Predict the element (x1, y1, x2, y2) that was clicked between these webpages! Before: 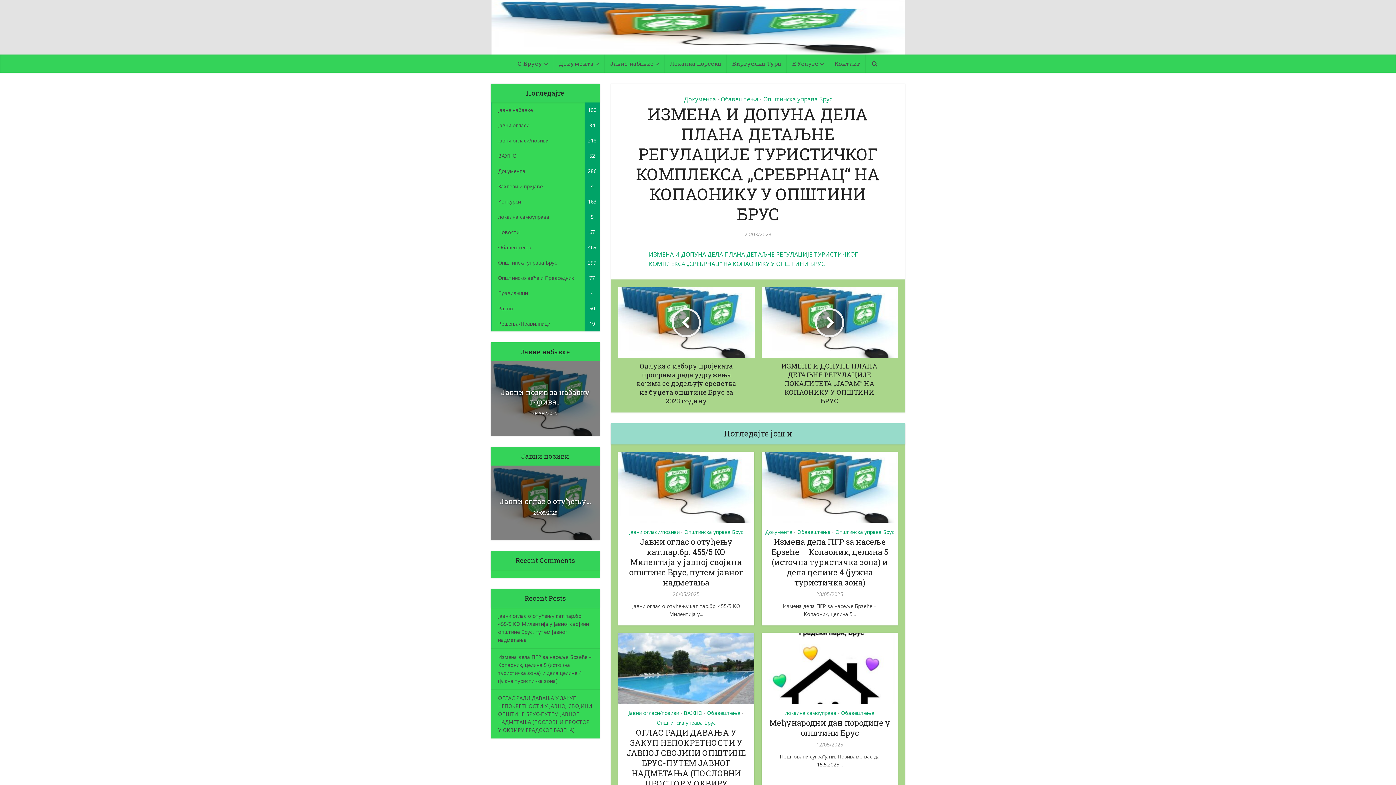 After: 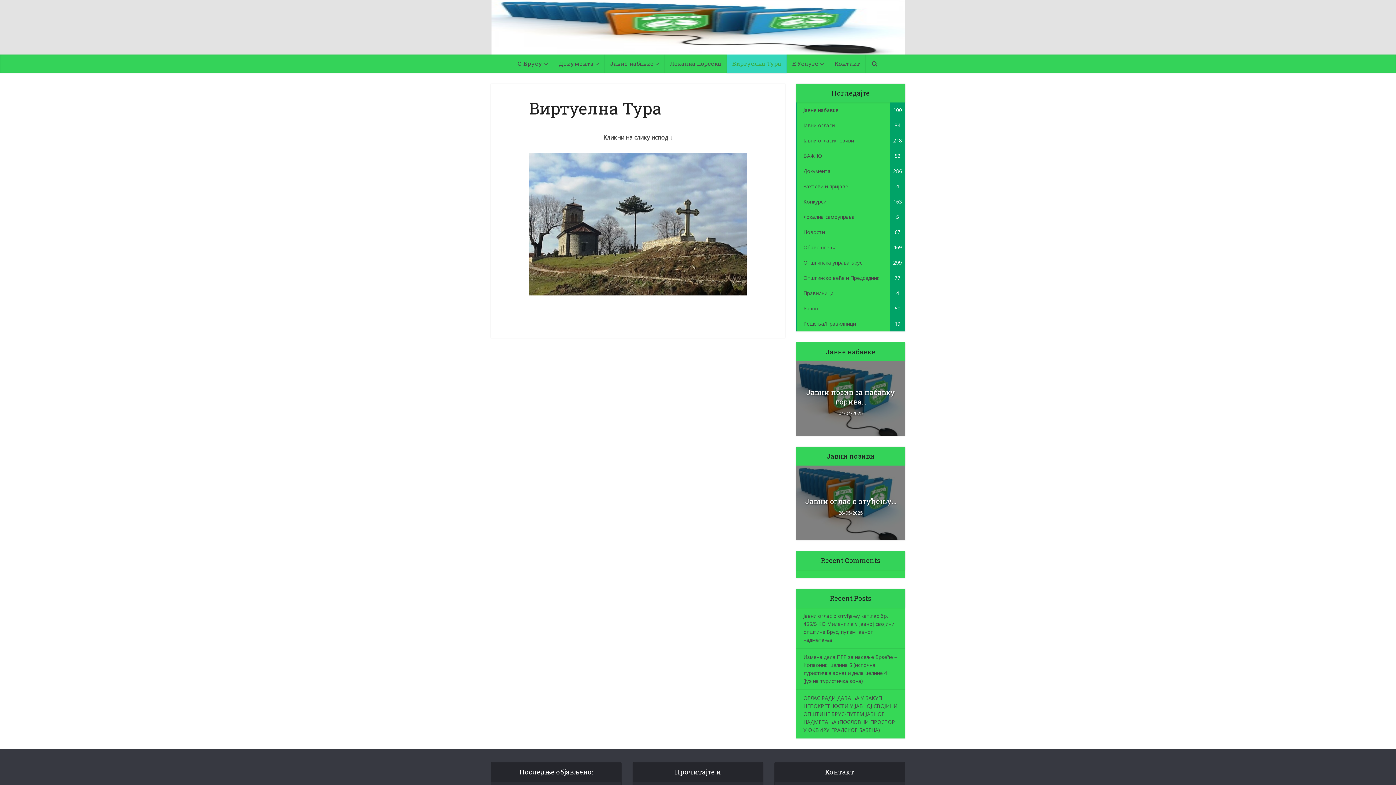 Action: label: Виртуелна Тура bbox: (726, 54, 786, 72)